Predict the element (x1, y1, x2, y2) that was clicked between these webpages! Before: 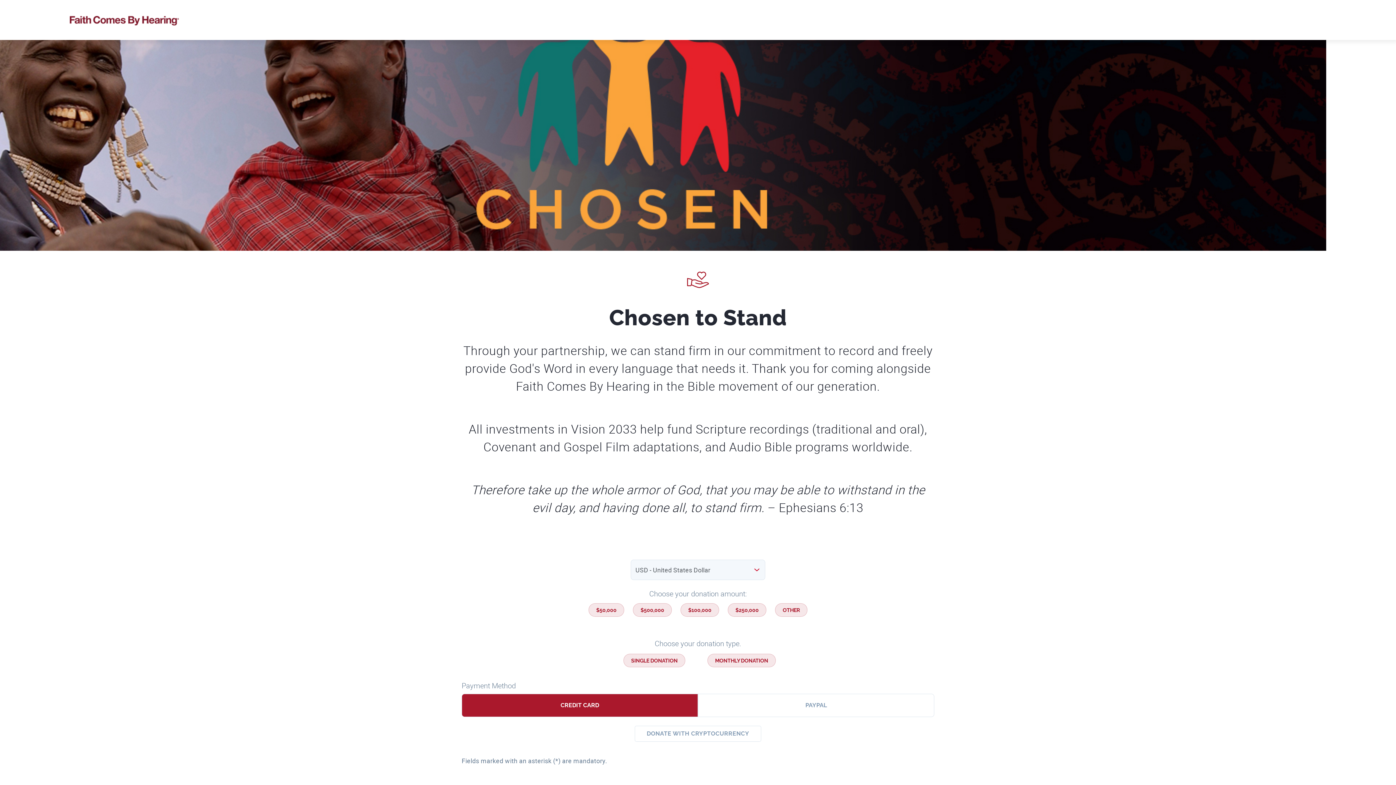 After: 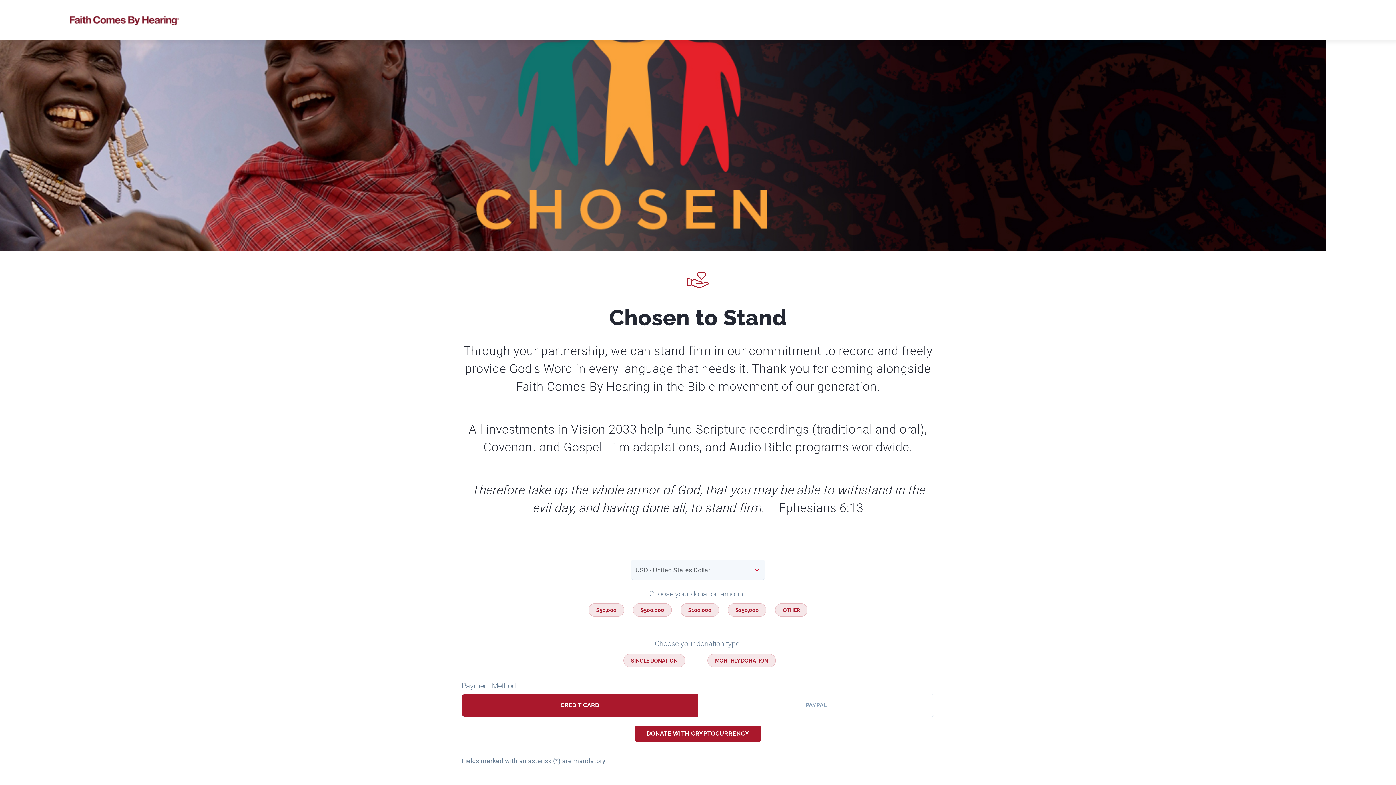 Action: bbox: (634, 726, 761, 742) label: DONATE WITH CRYPTOCURRENCY